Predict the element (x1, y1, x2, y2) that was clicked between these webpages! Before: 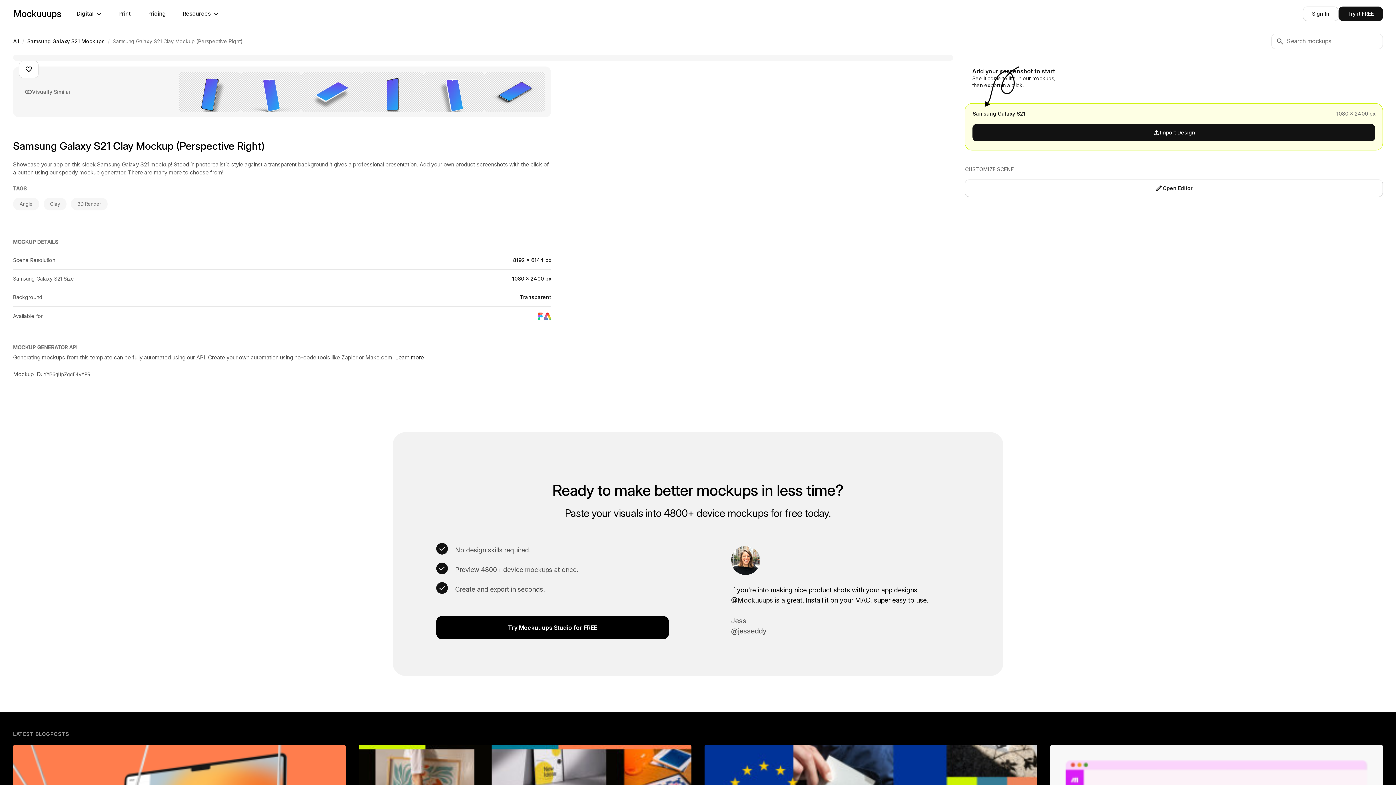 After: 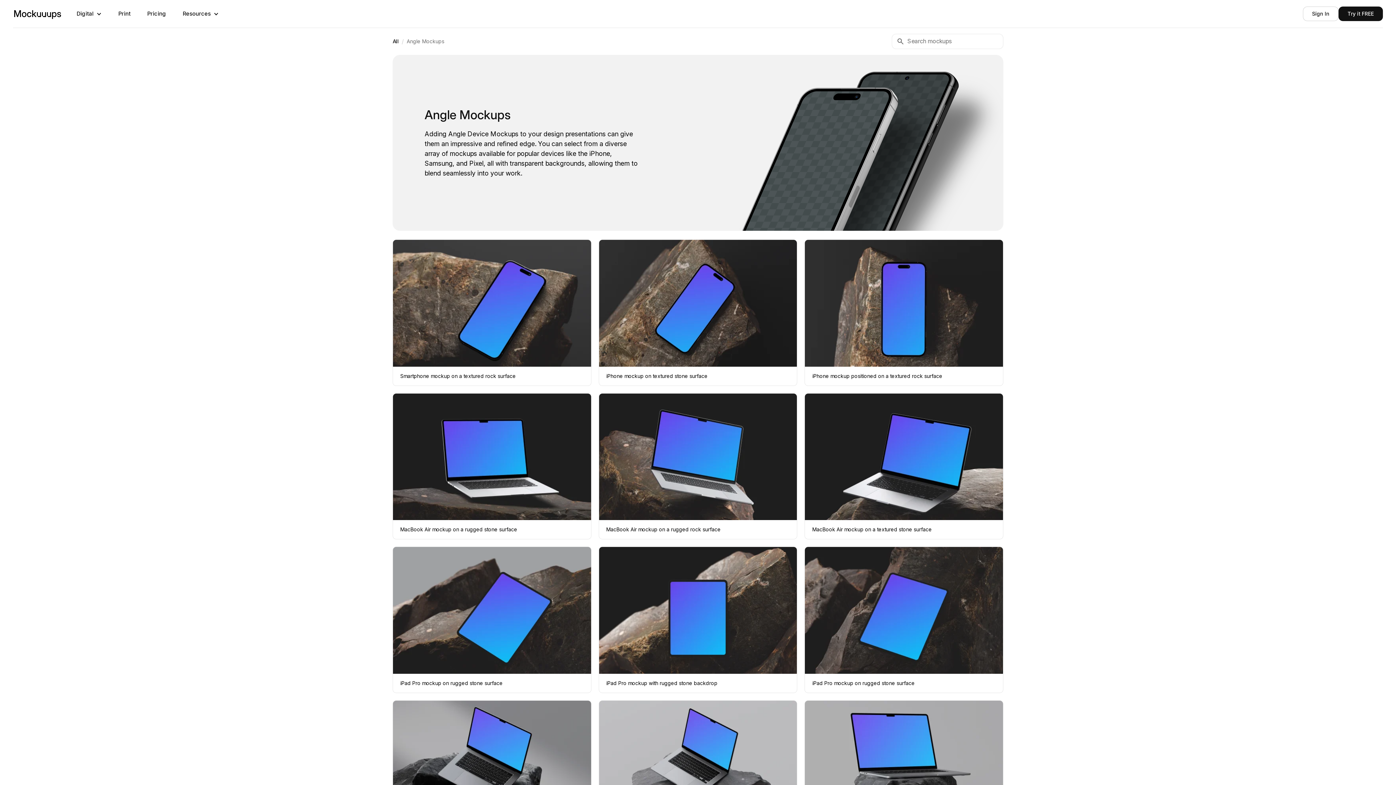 Action: bbox: (13, 197, 39, 210) label: Angle